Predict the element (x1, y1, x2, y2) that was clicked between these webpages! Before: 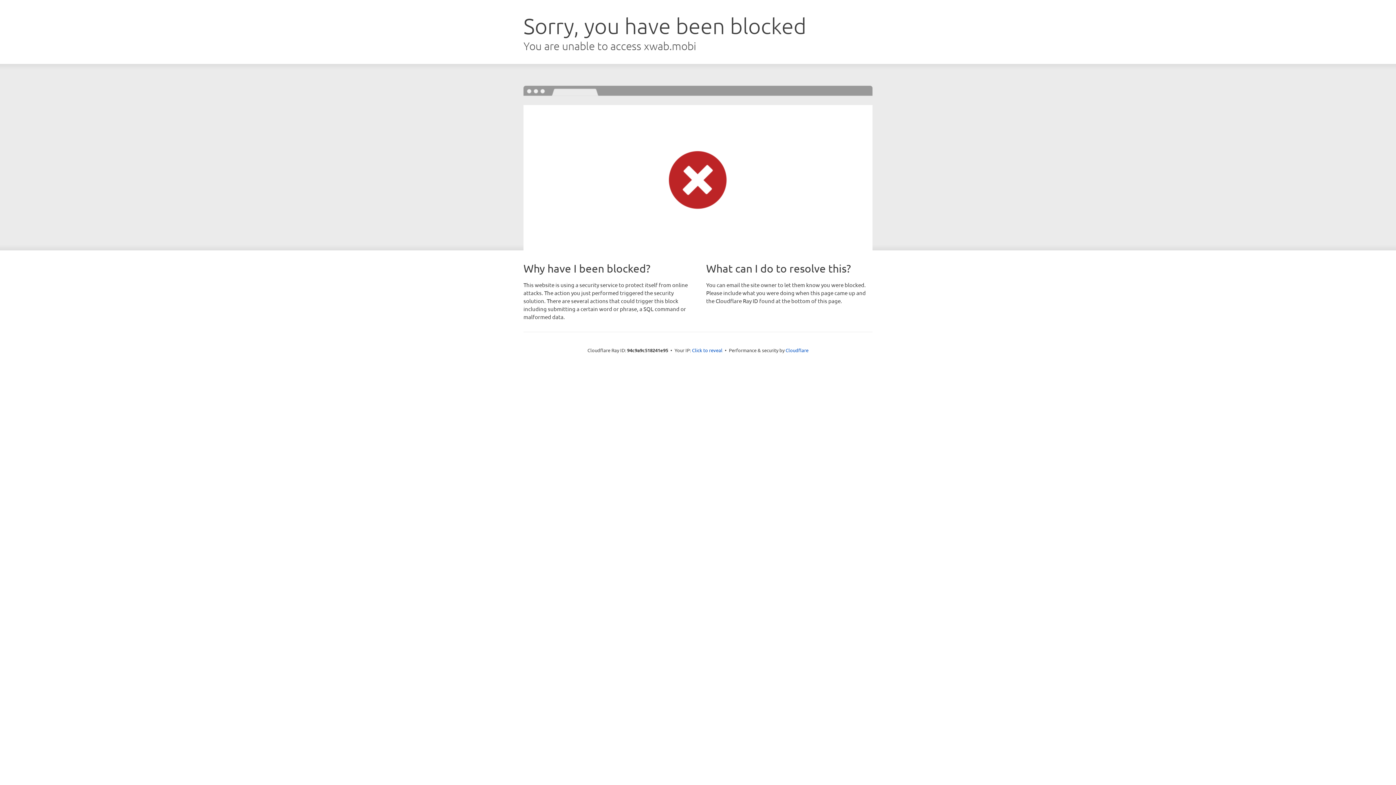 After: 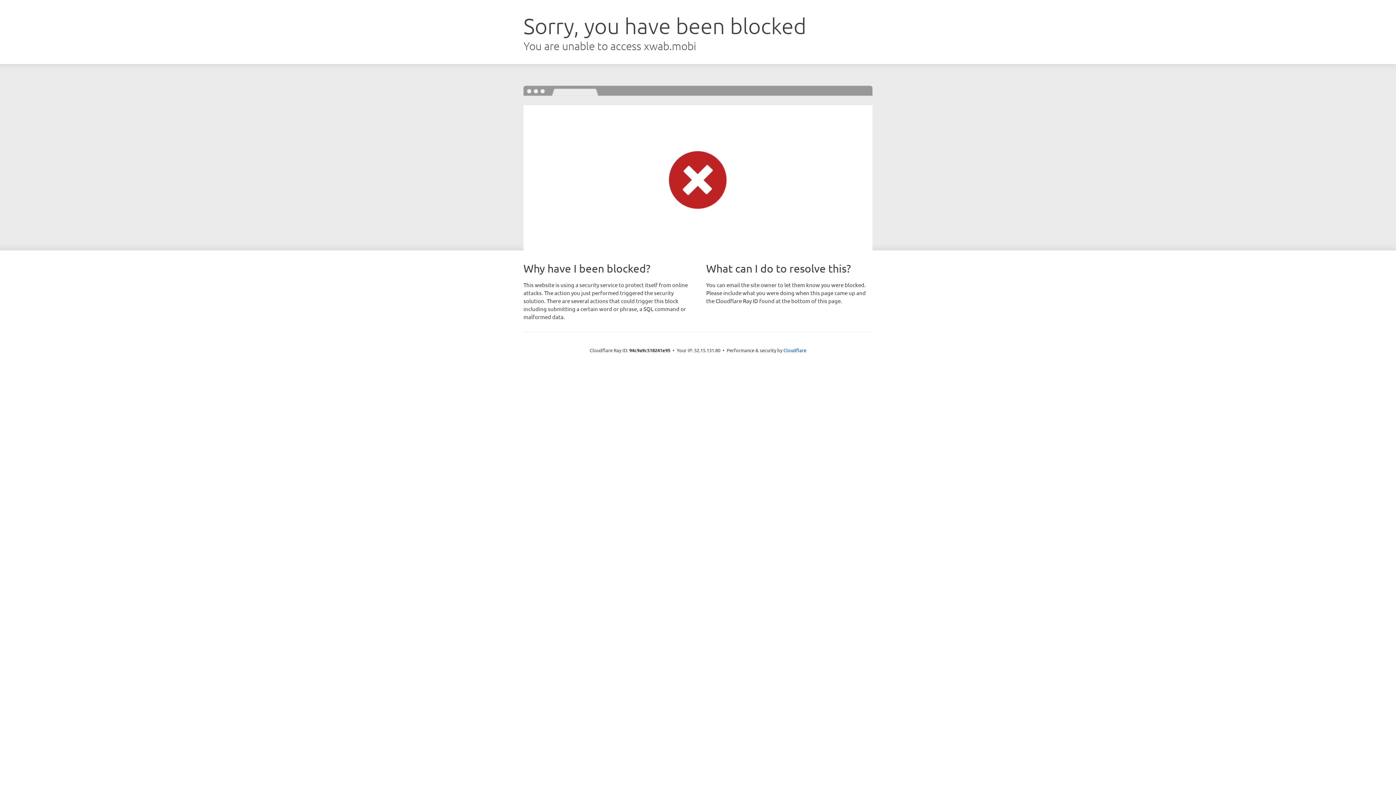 Action: bbox: (692, 346, 722, 353) label: Click to reveal